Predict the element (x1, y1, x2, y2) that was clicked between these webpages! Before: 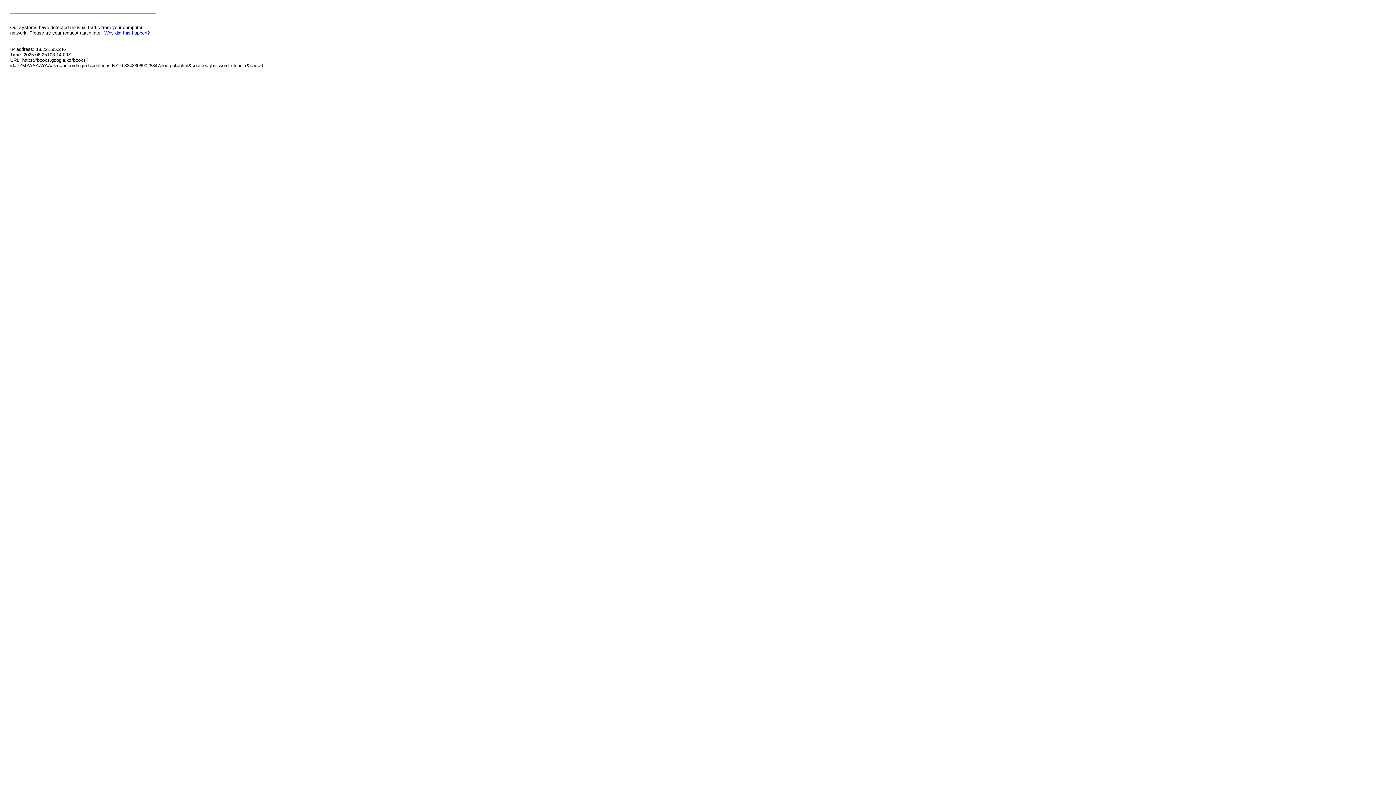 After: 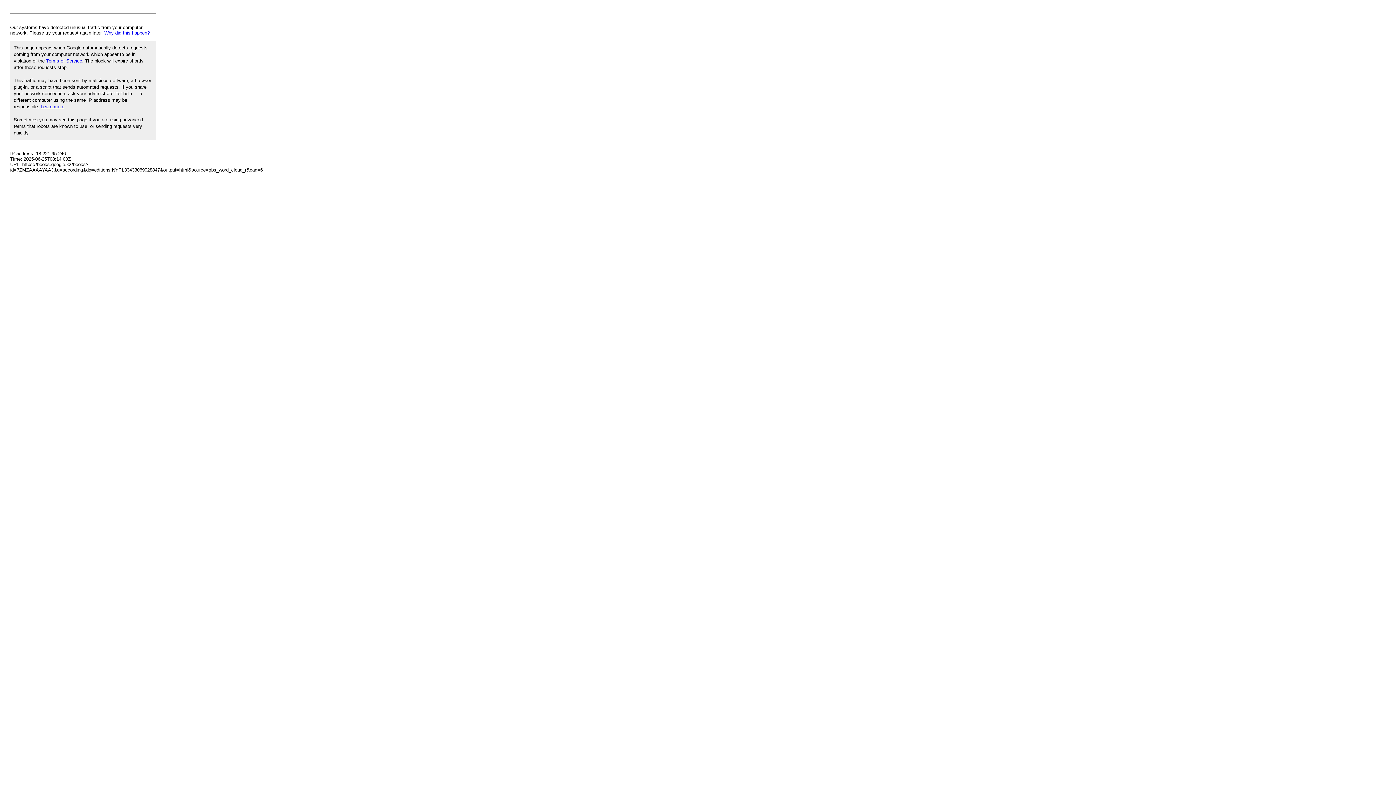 Action: label: Why did this happen? bbox: (104, 30, 149, 35)